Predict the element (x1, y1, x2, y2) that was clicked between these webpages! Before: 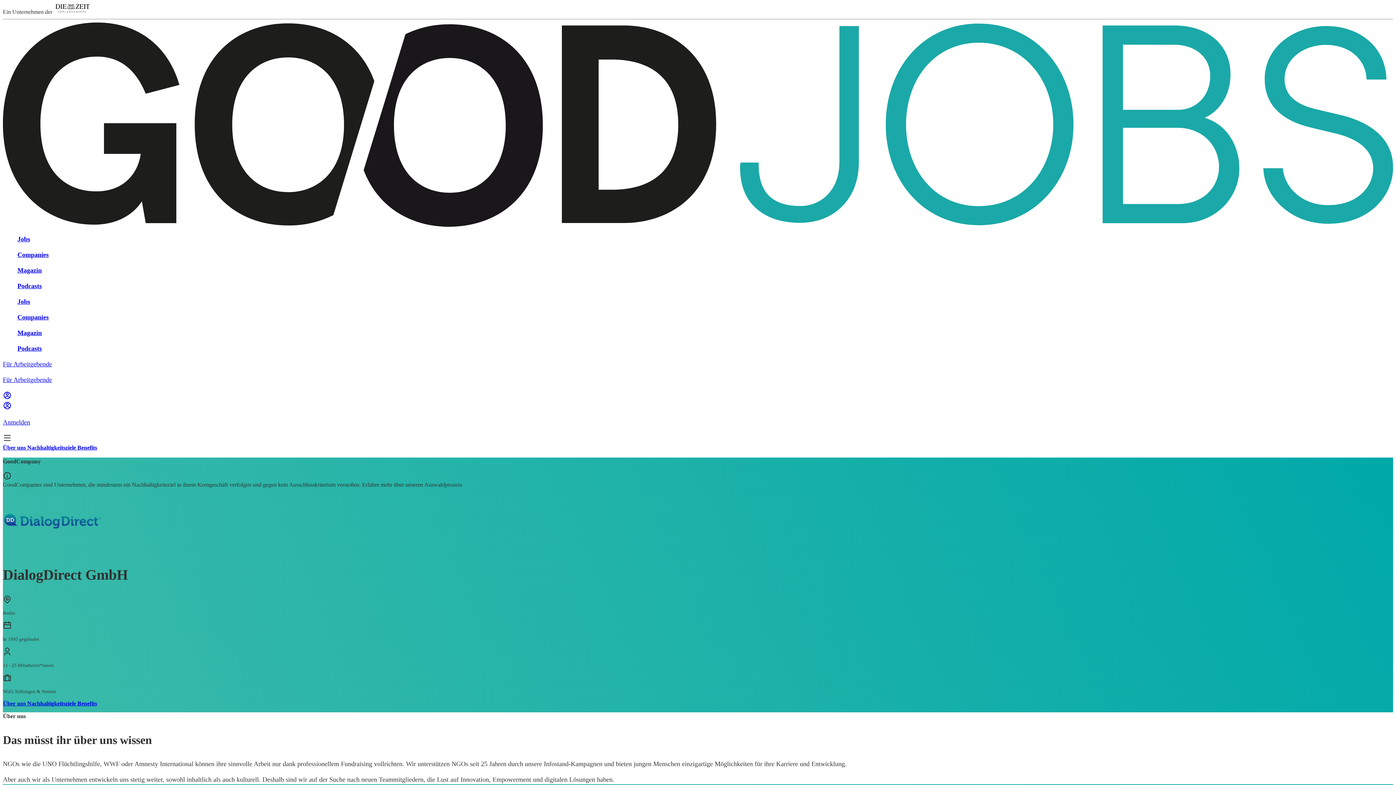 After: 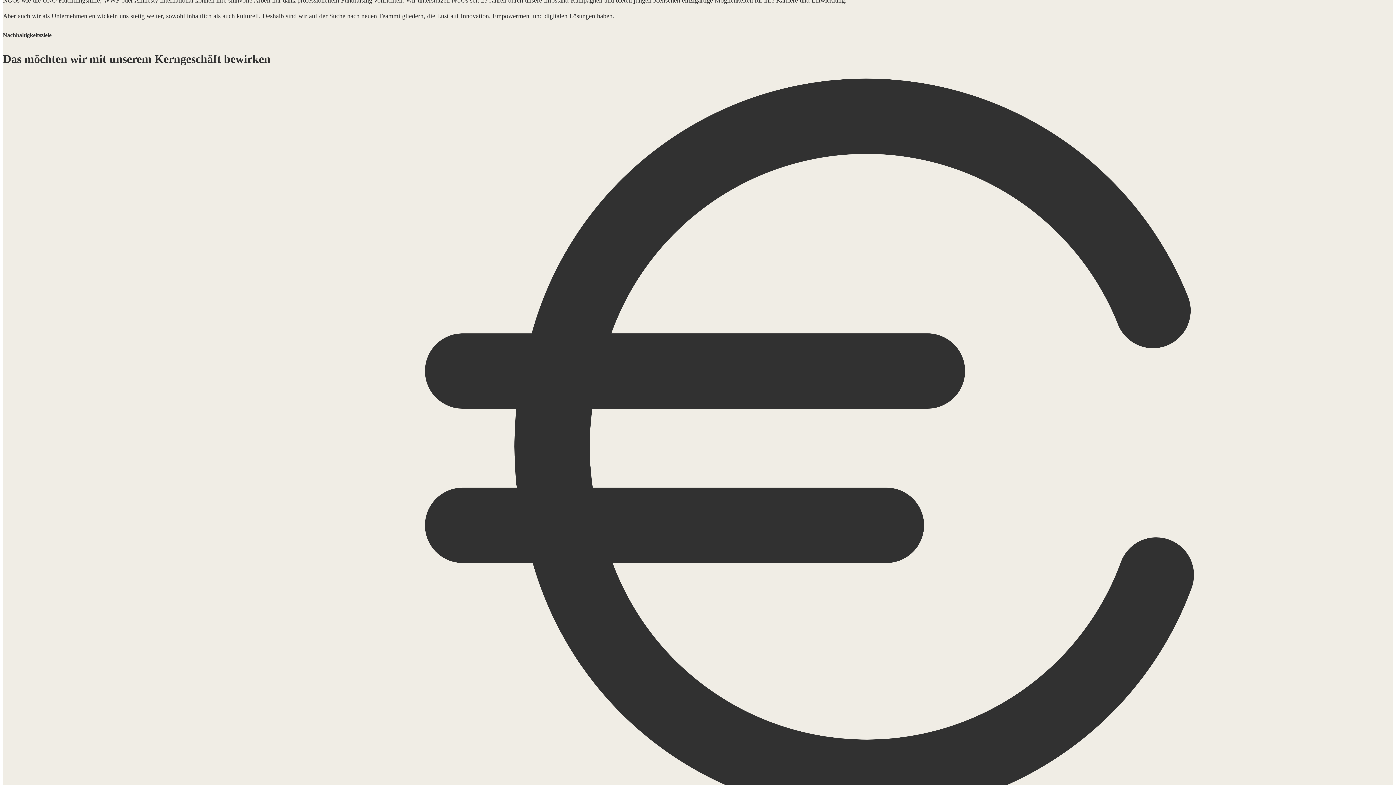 Action: bbox: (27, 444, 77, 450) label: Nachhaltigkeitsziele 